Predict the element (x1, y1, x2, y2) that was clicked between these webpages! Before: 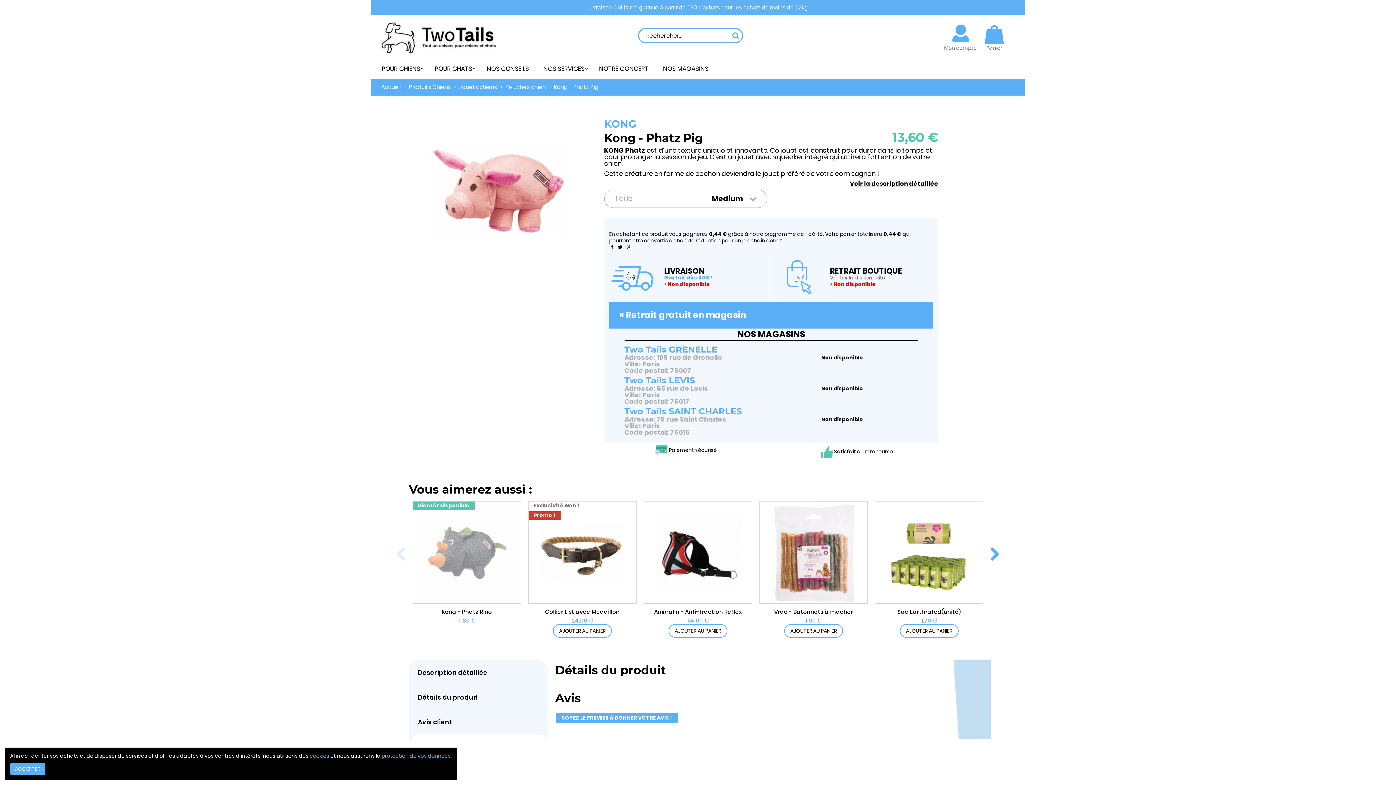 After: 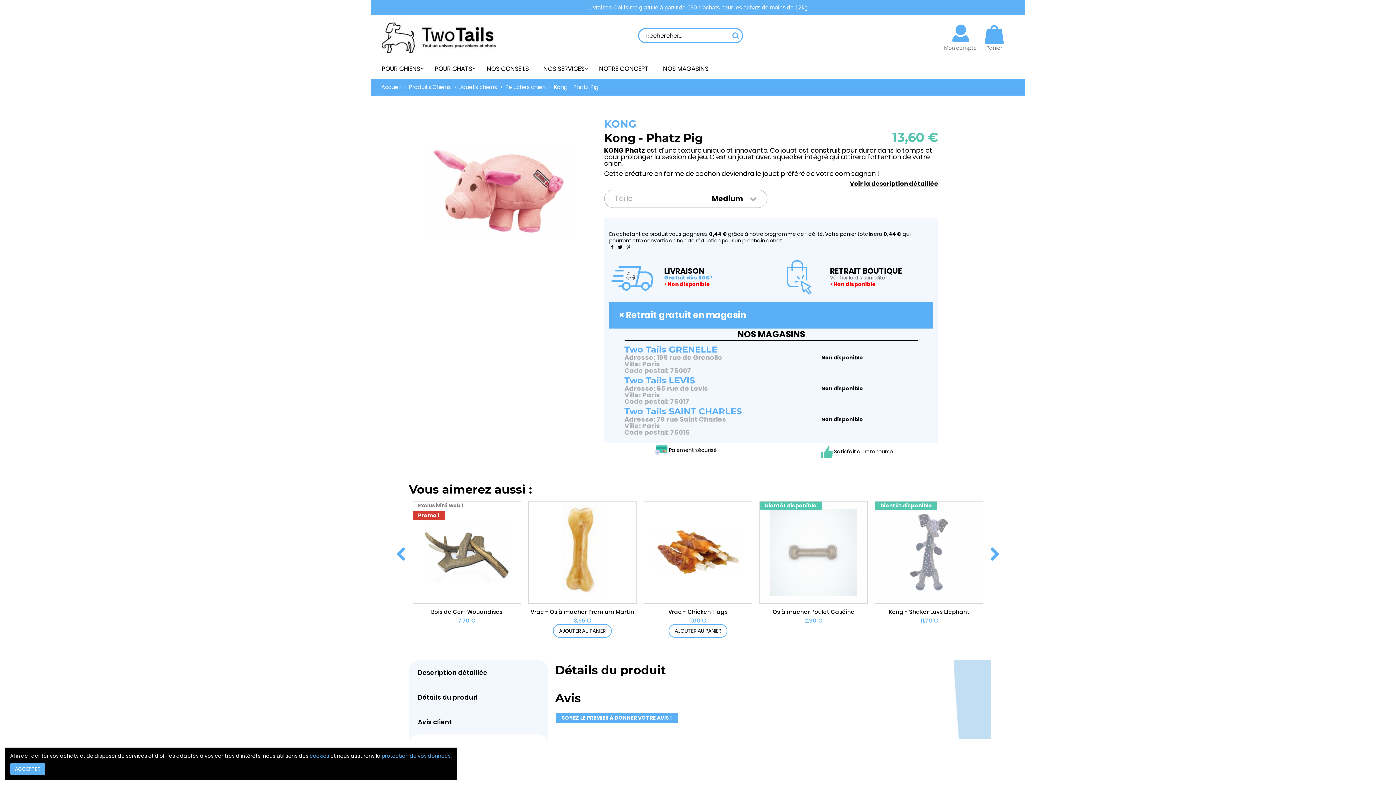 Action: bbox: (993, 543, 1004, 561) label: Next